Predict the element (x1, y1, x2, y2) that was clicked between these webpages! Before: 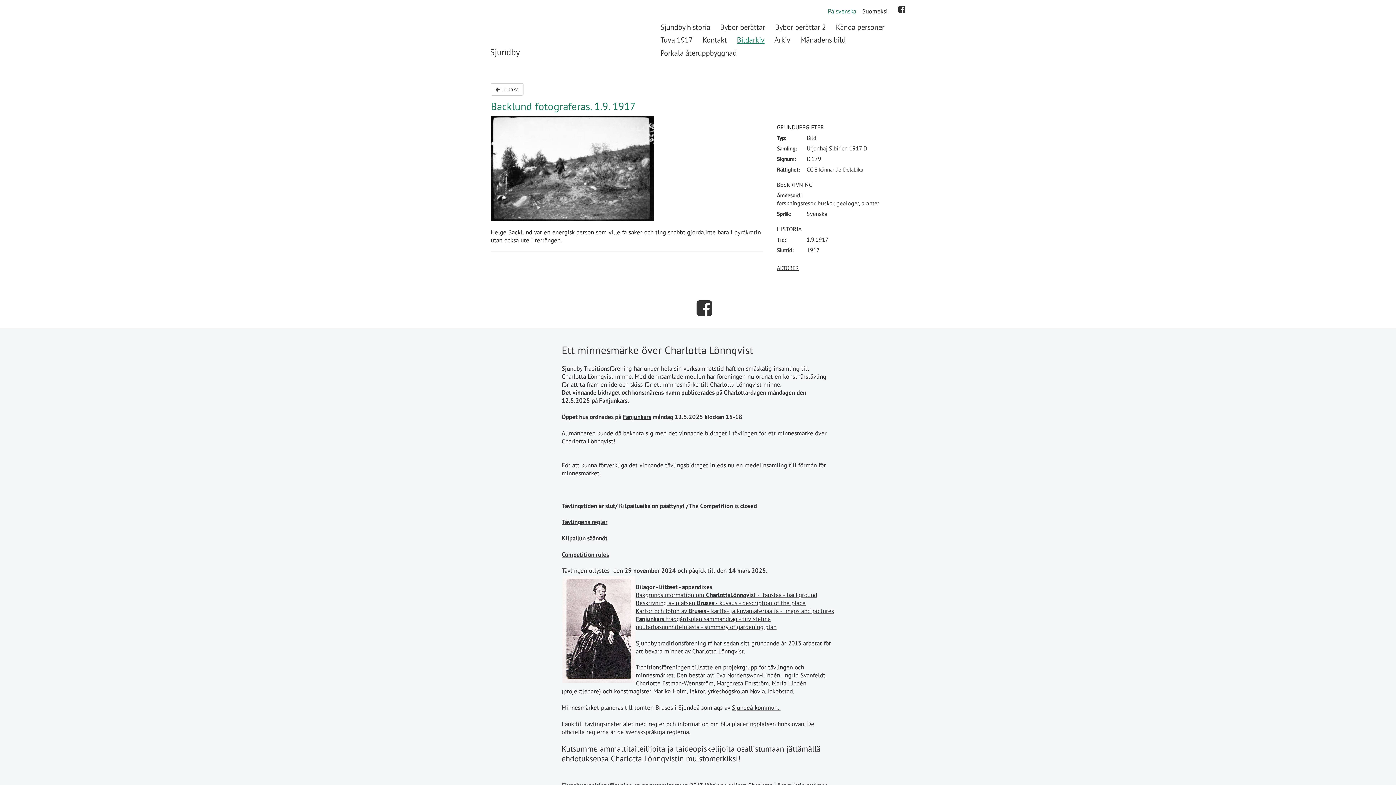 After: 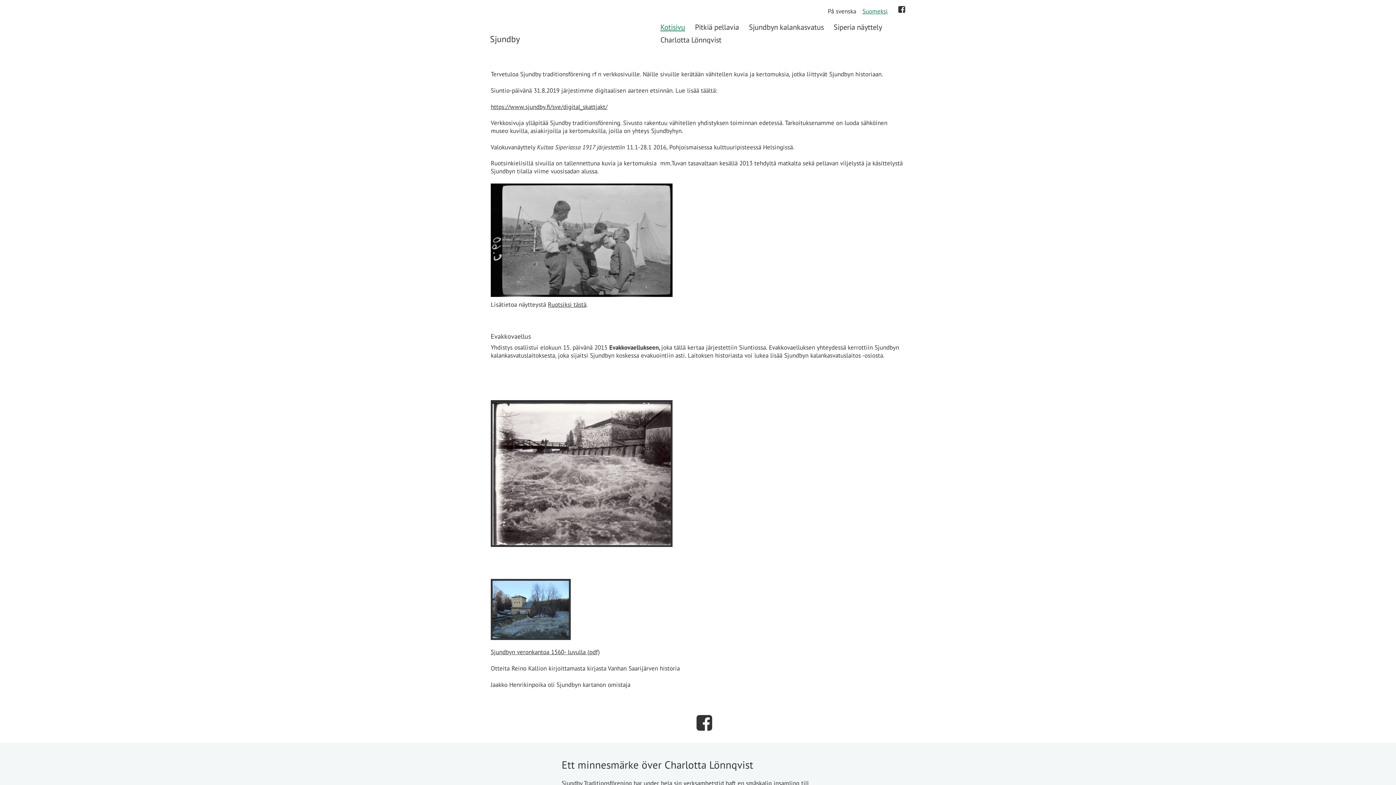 Action: bbox: (862, 6, 894, 16) label: Suomeksi